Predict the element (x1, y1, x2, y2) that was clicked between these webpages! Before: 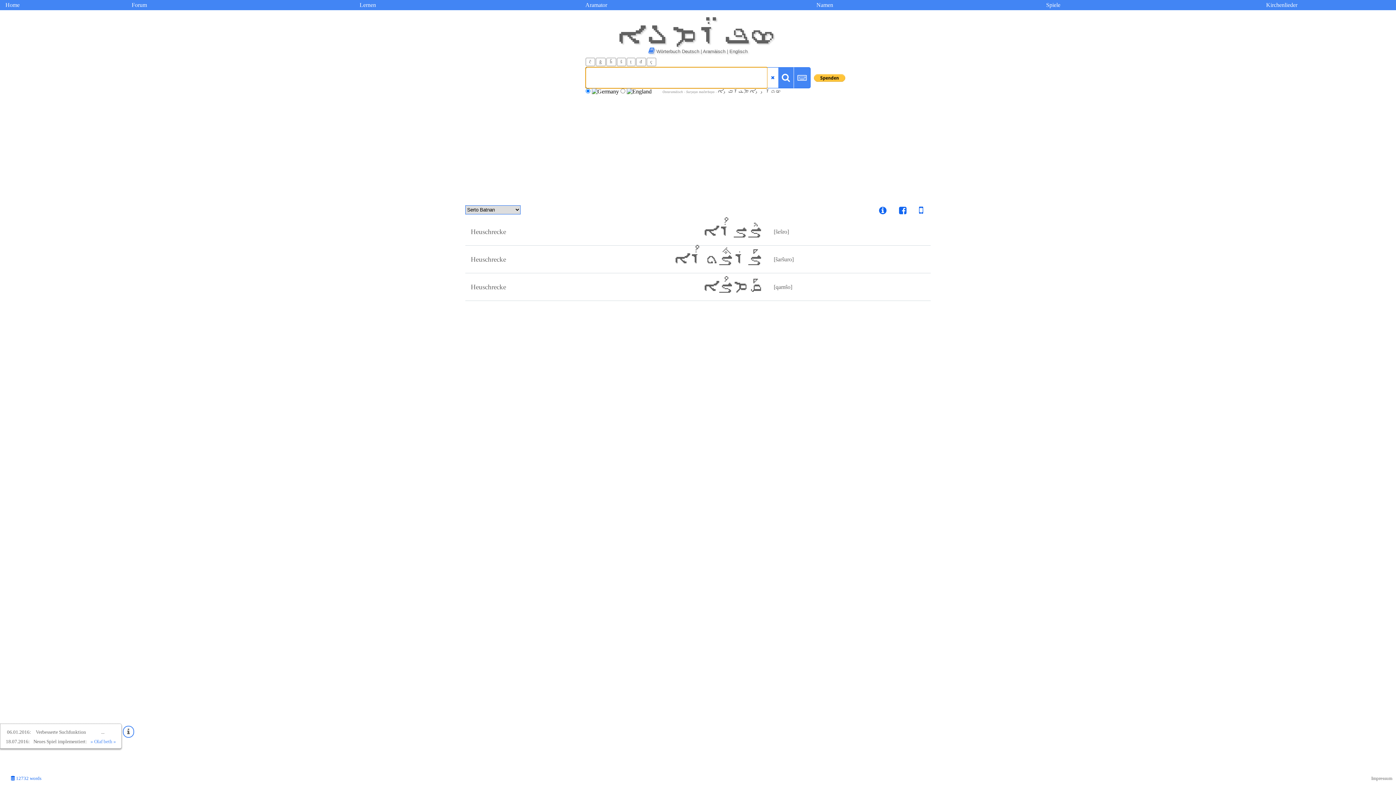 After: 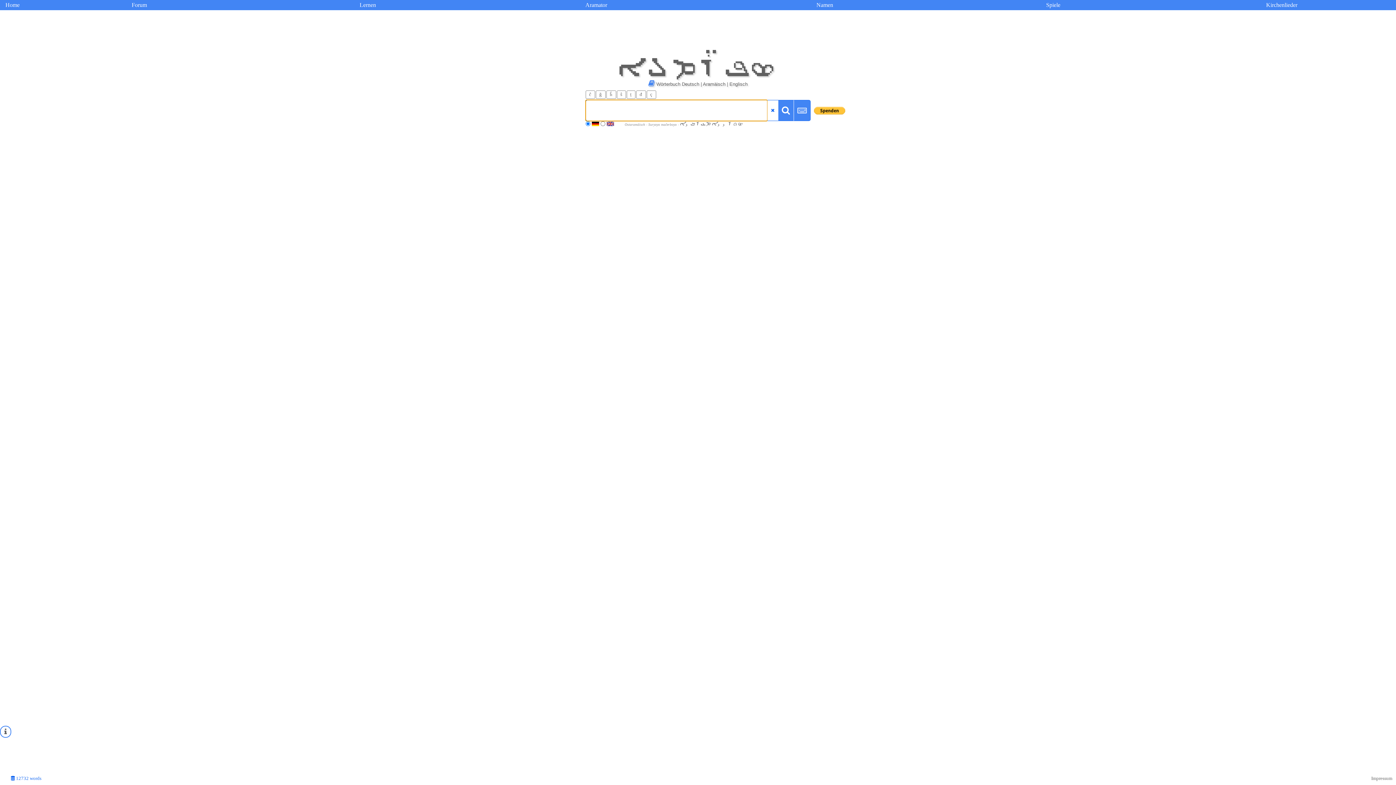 Action: bbox: (5, 0, 19, 10) label: Home